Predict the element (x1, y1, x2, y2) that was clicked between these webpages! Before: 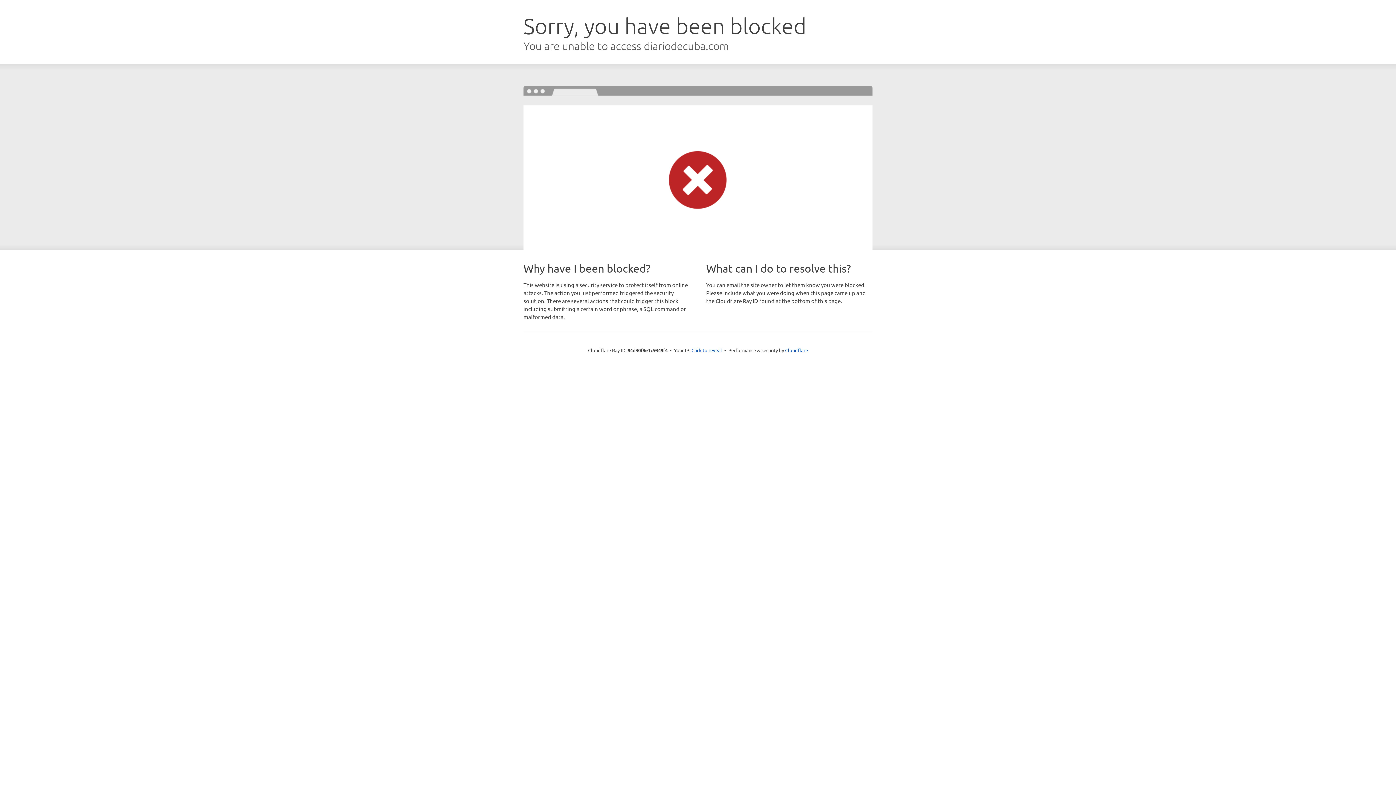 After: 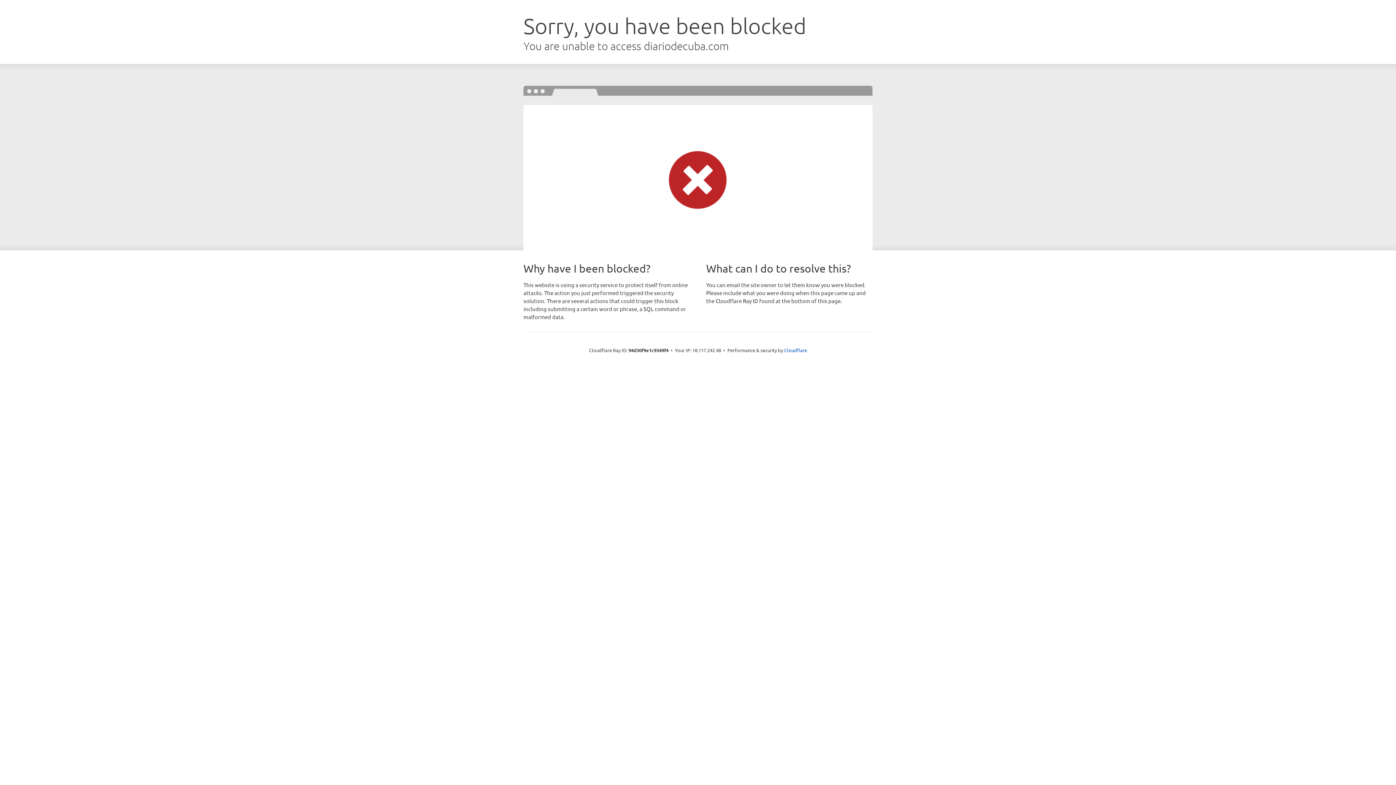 Action: bbox: (691, 346, 722, 353) label: Click to reveal